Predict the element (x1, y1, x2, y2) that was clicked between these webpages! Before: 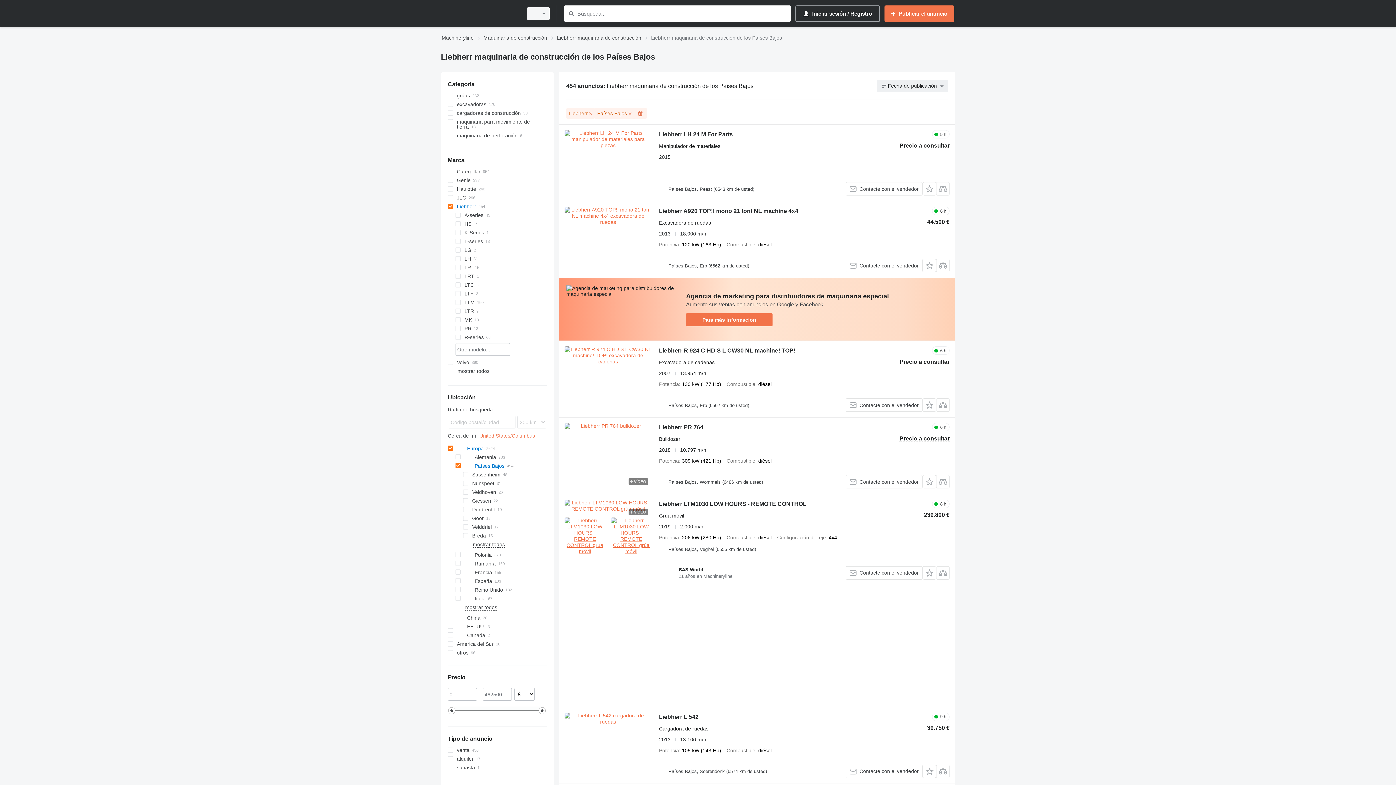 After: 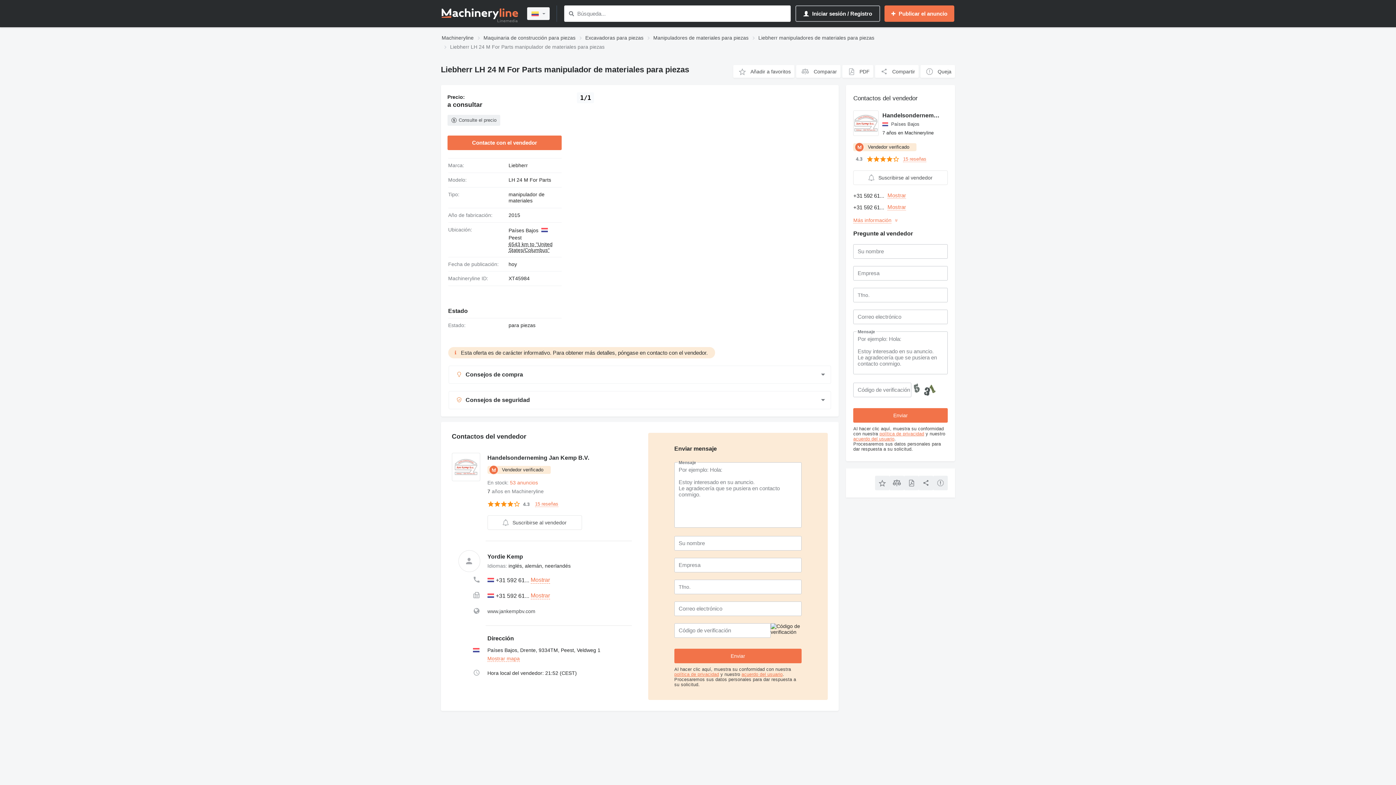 Action: label: Liebherr LH 24 M For Parts bbox: (659, 131, 733, 139)